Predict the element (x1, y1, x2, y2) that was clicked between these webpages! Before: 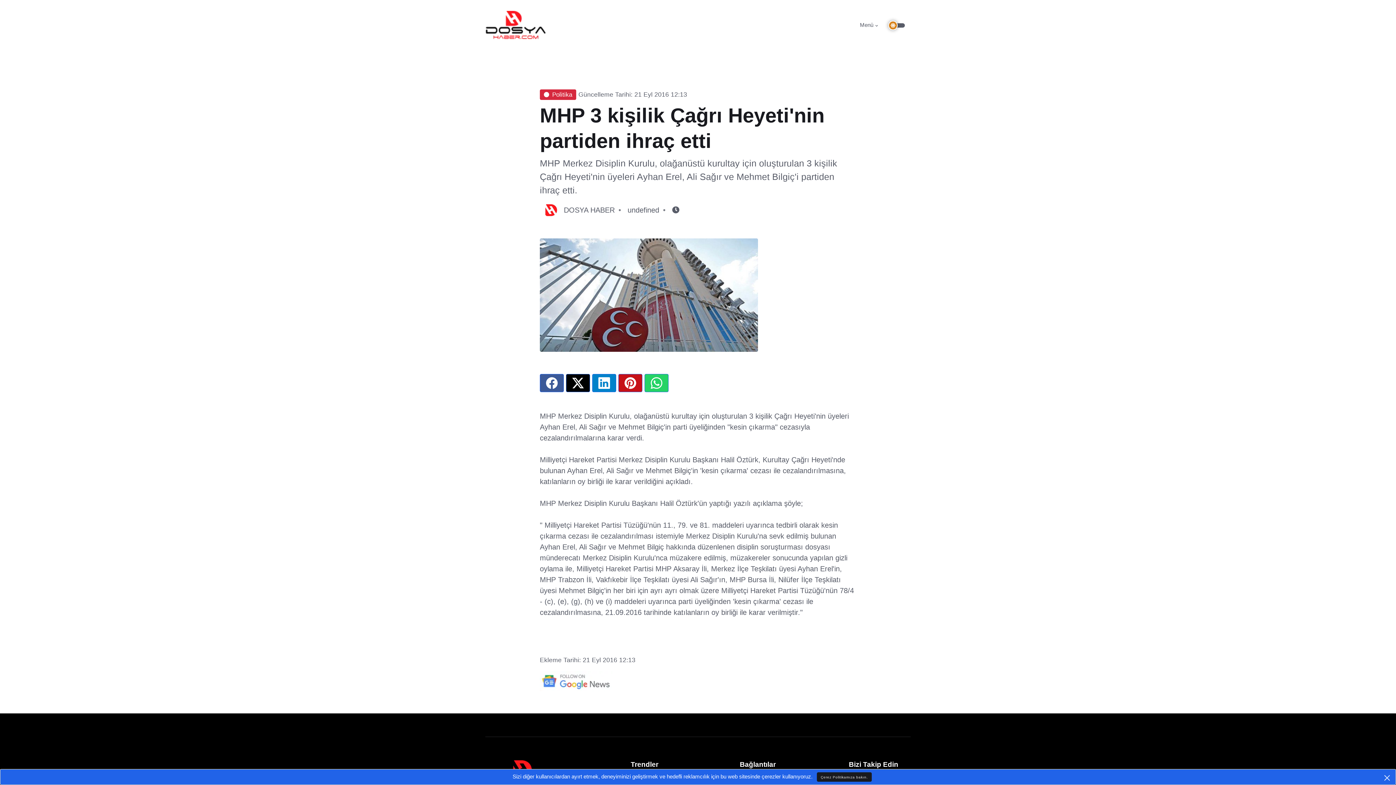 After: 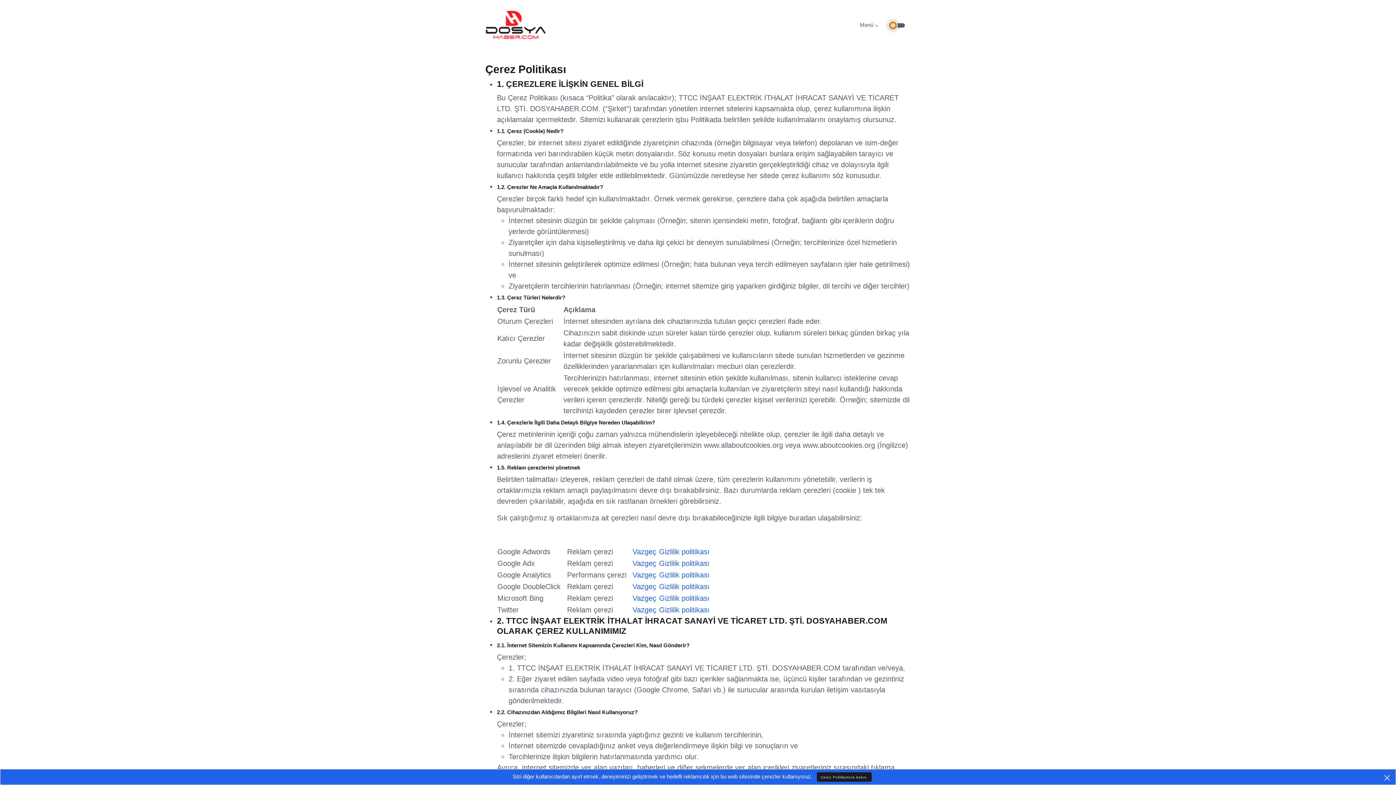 Action: bbox: (817, 772, 871, 782) label: Çerez Politikamıza bakın.